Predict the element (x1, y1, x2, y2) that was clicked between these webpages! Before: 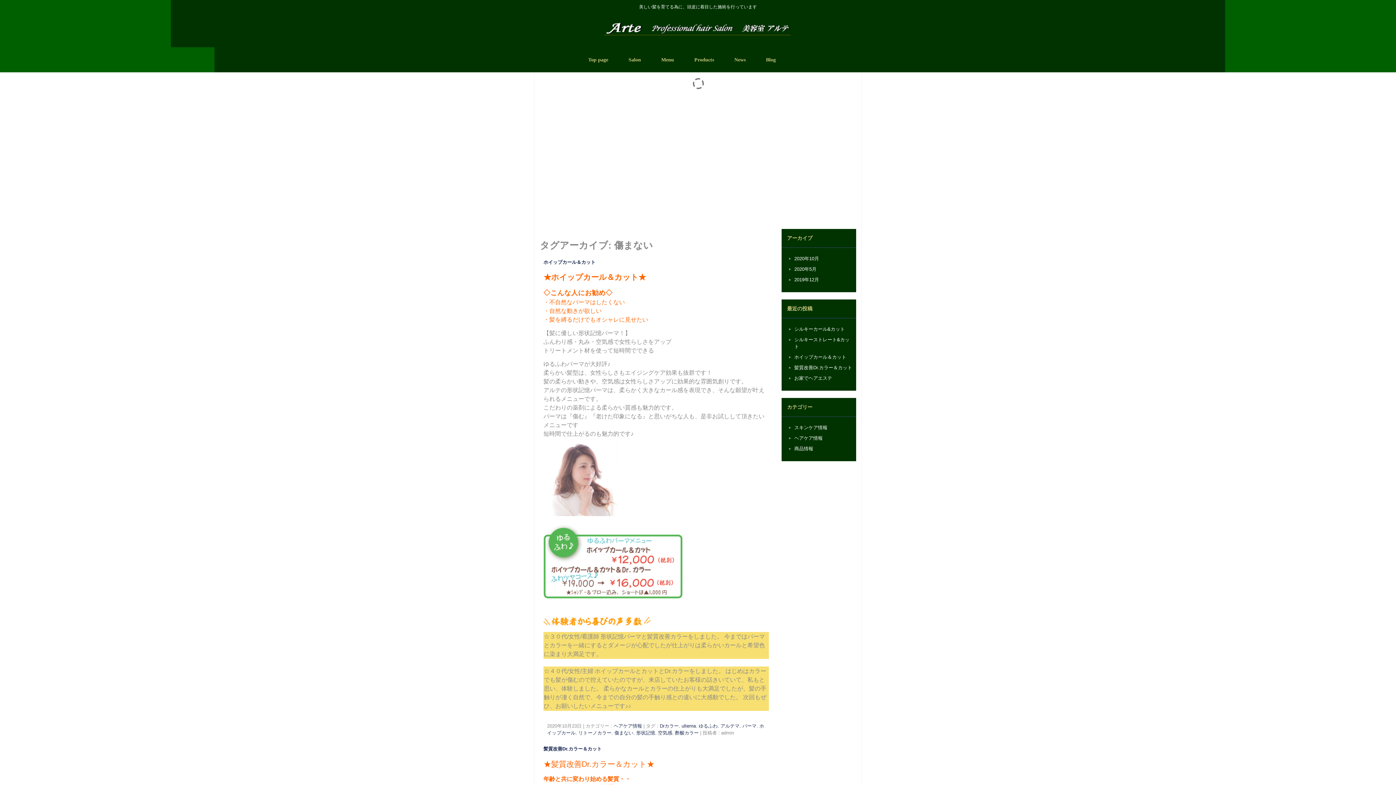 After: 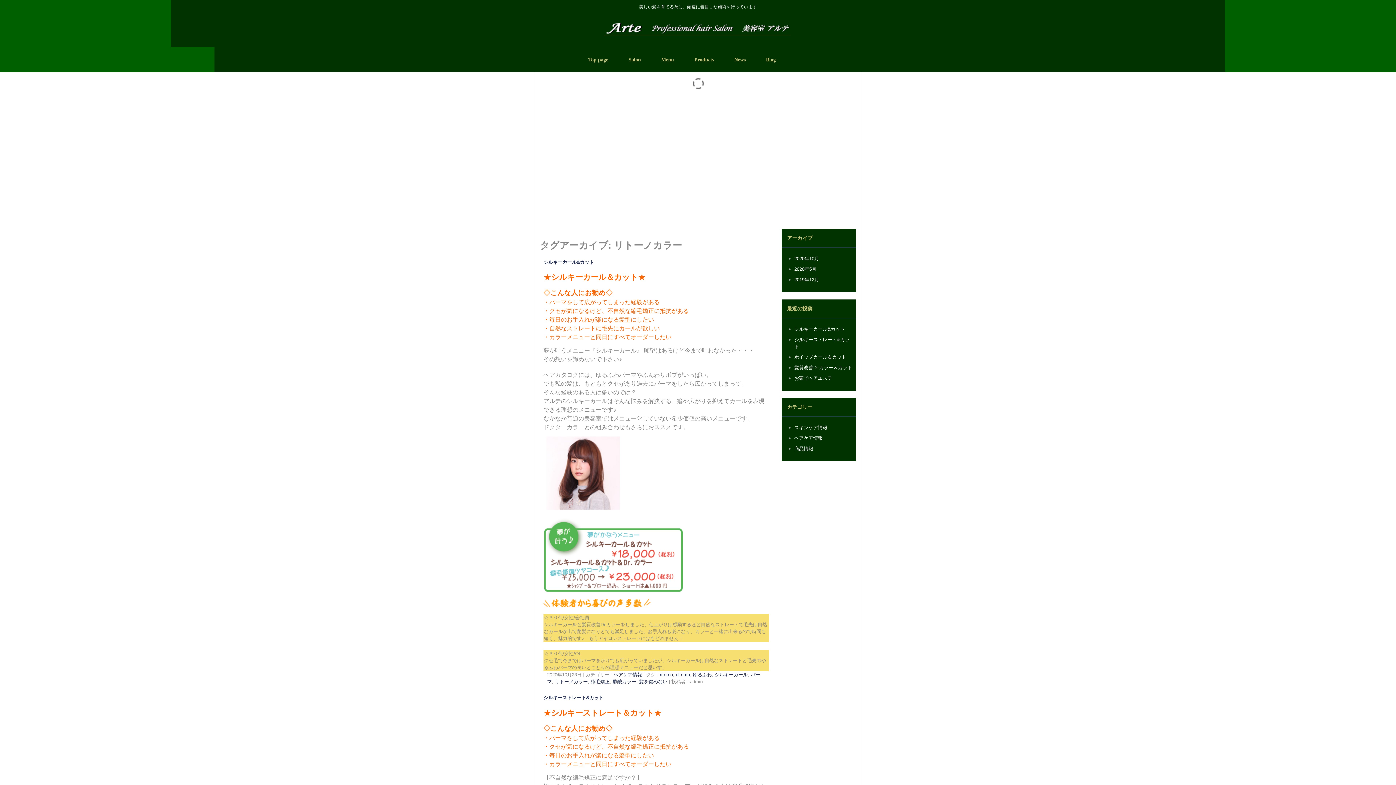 Action: label: リトーノカラー bbox: (578, 730, 611, 736)